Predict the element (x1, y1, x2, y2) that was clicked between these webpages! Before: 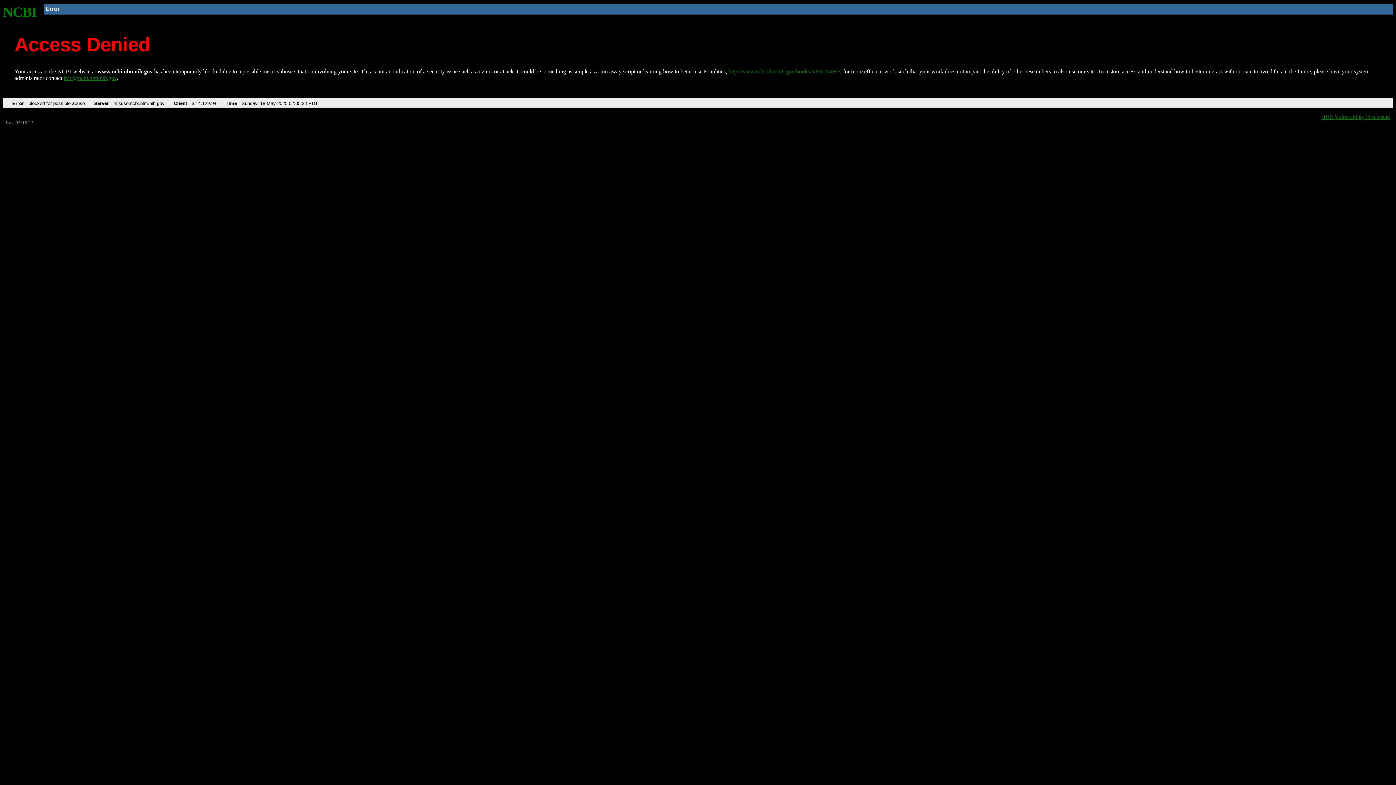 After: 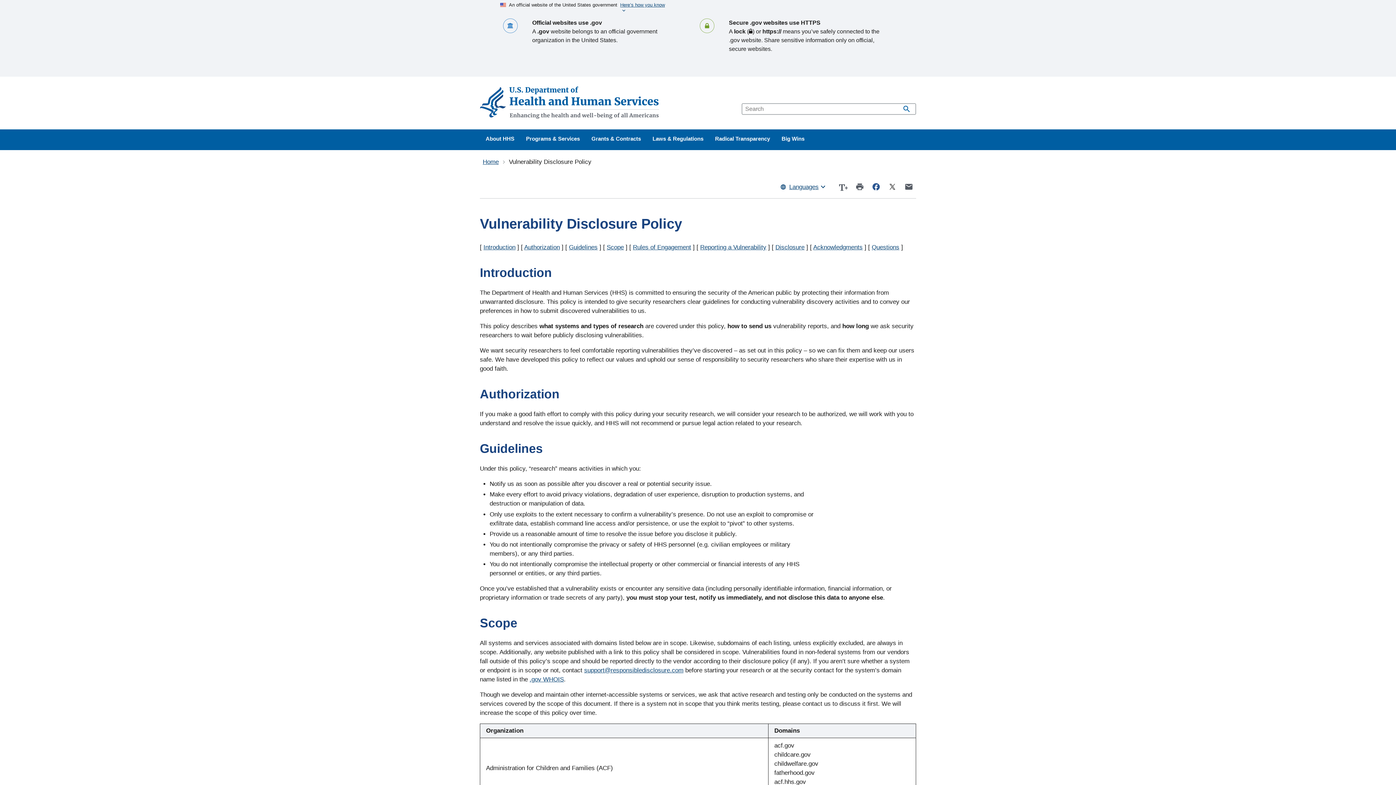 Action: bbox: (1321, 113, 1390, 119) label: HHS Vulnerability Disclosure